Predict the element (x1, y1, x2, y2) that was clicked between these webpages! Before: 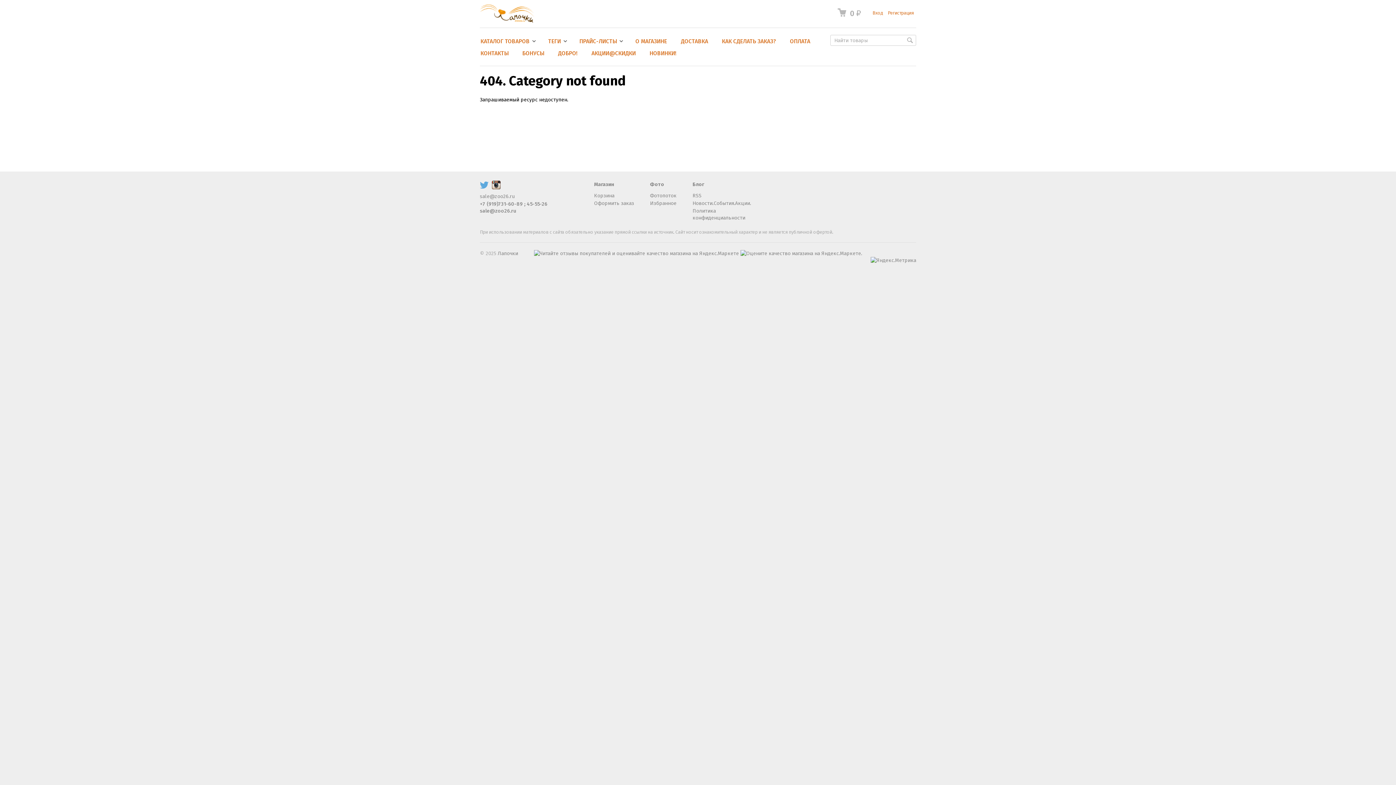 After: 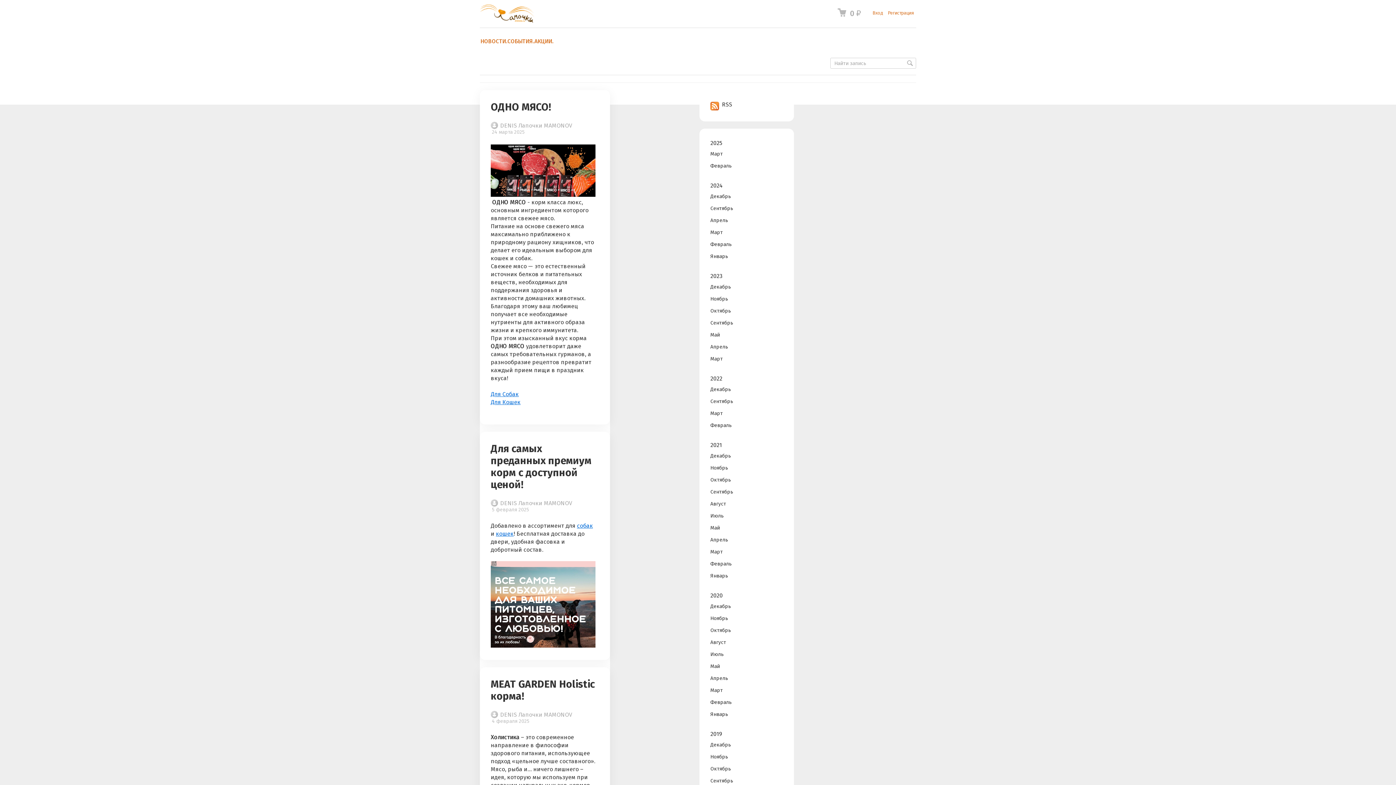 Action: bbox: (692, 180, 754, 188) label: Блог